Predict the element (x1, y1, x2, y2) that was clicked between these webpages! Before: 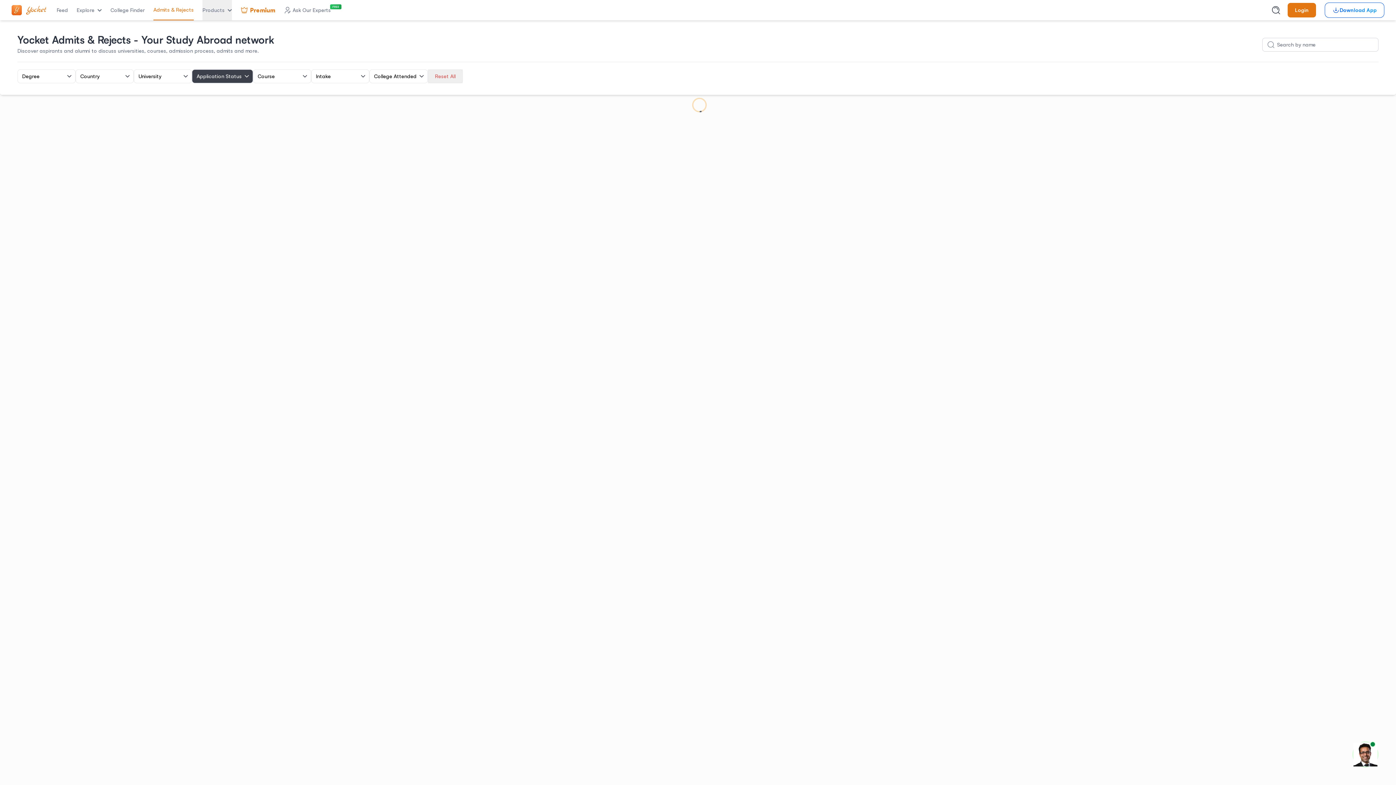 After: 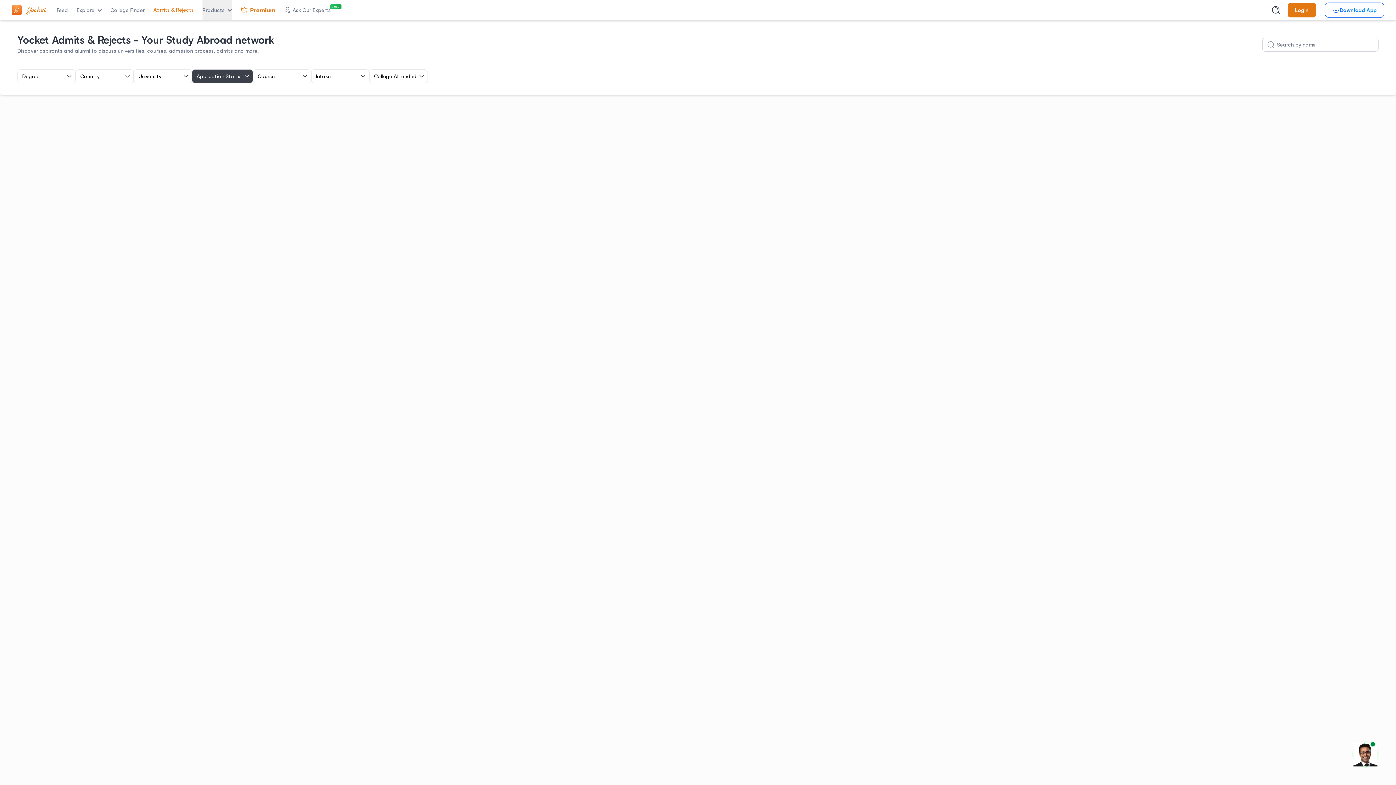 Action: bbox: (153, 0, 193, 19) label: Admits & Rejects